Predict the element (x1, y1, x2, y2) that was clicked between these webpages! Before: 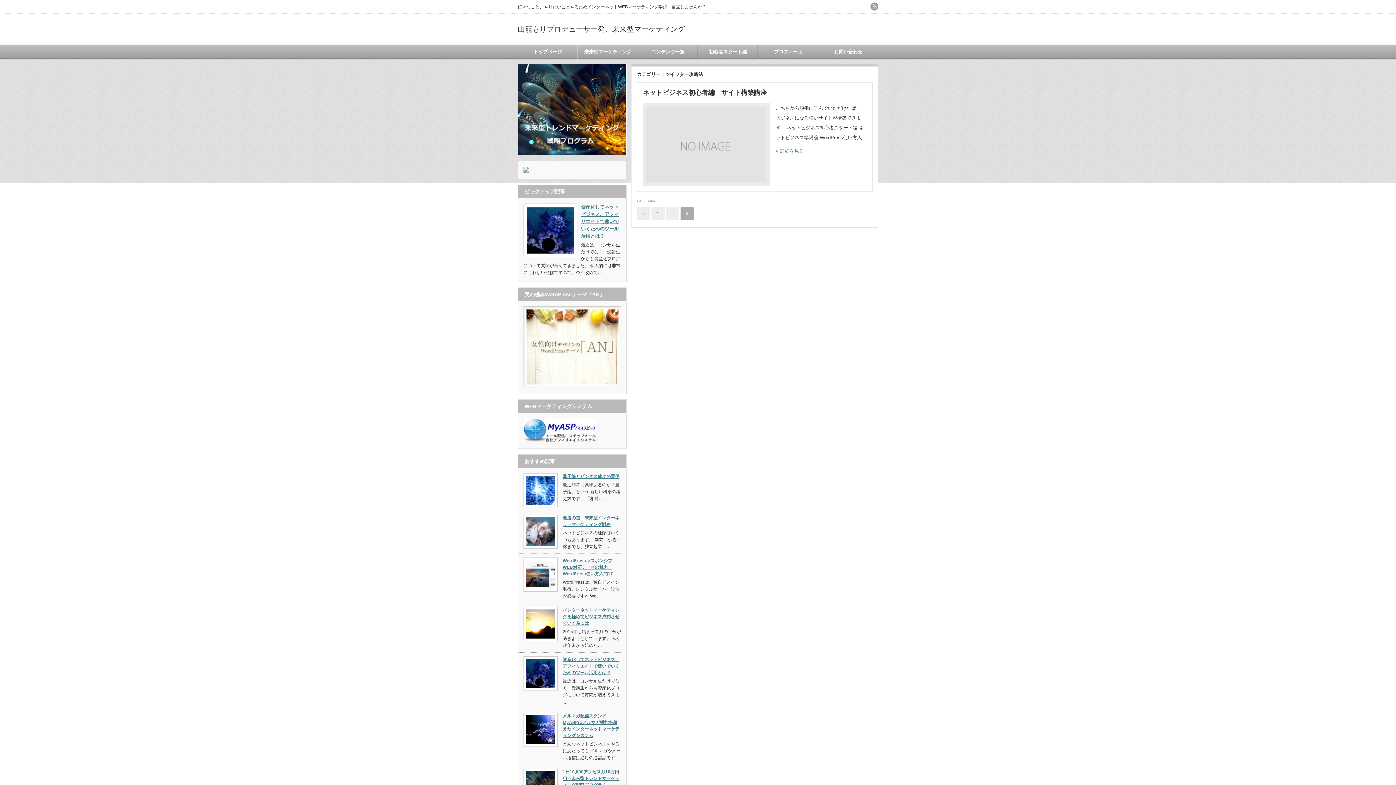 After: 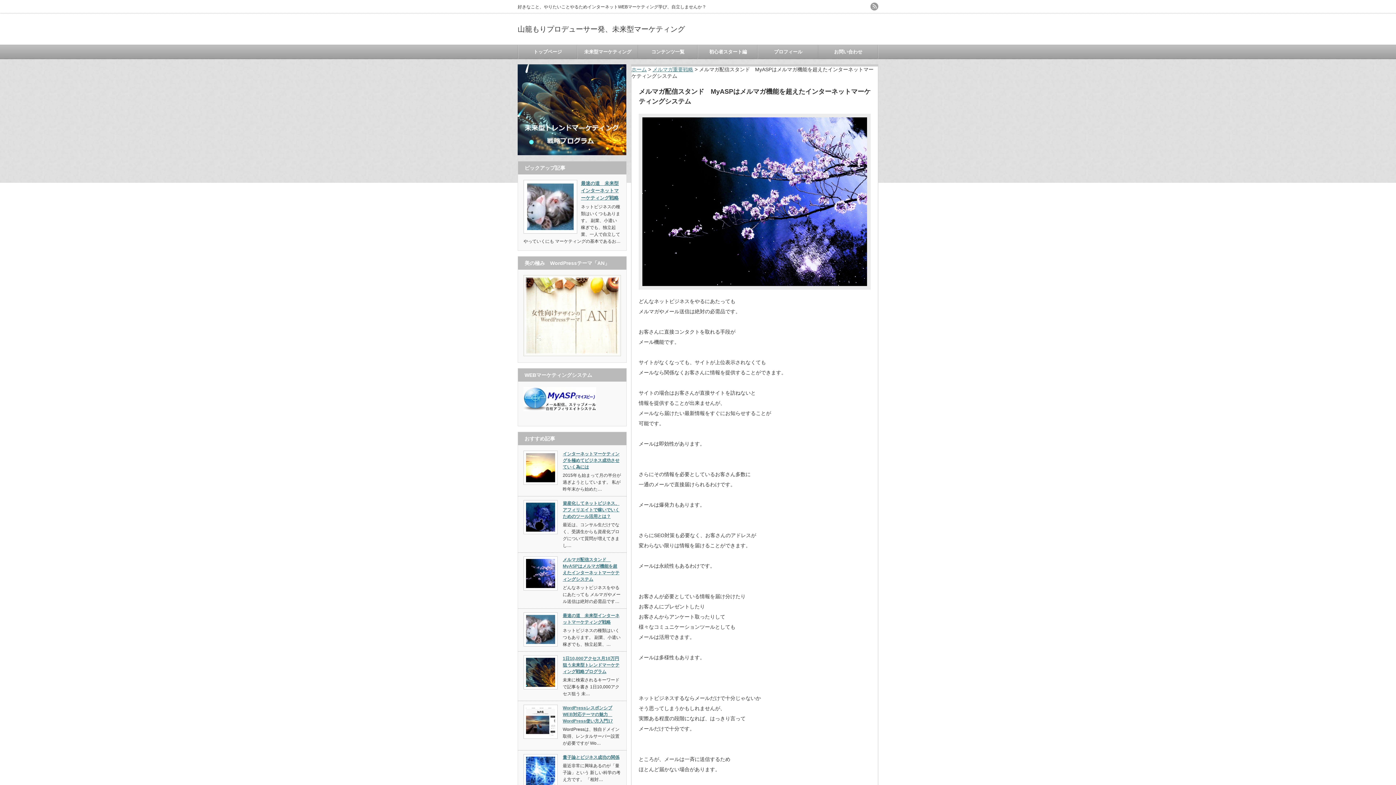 Action: bbox: (523, 713, 557, 747)